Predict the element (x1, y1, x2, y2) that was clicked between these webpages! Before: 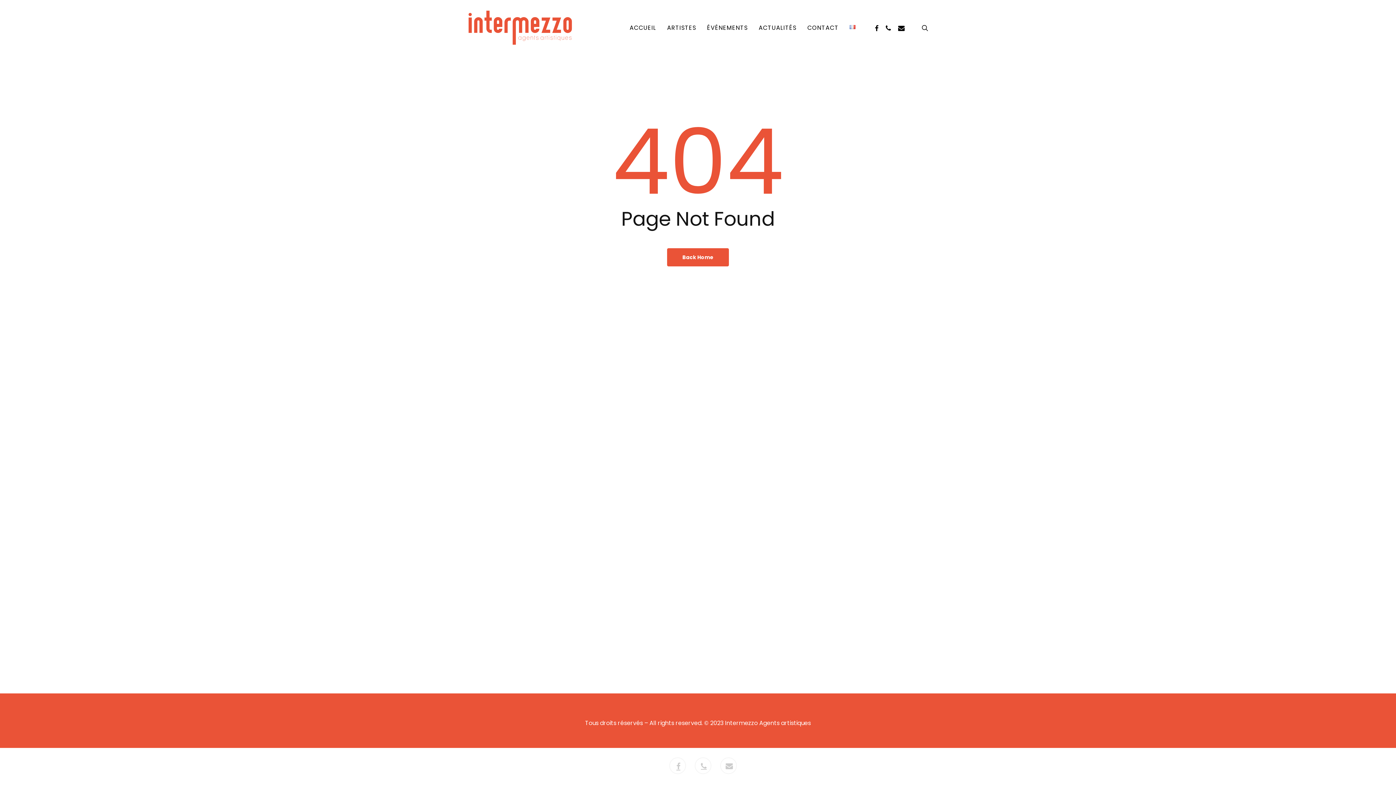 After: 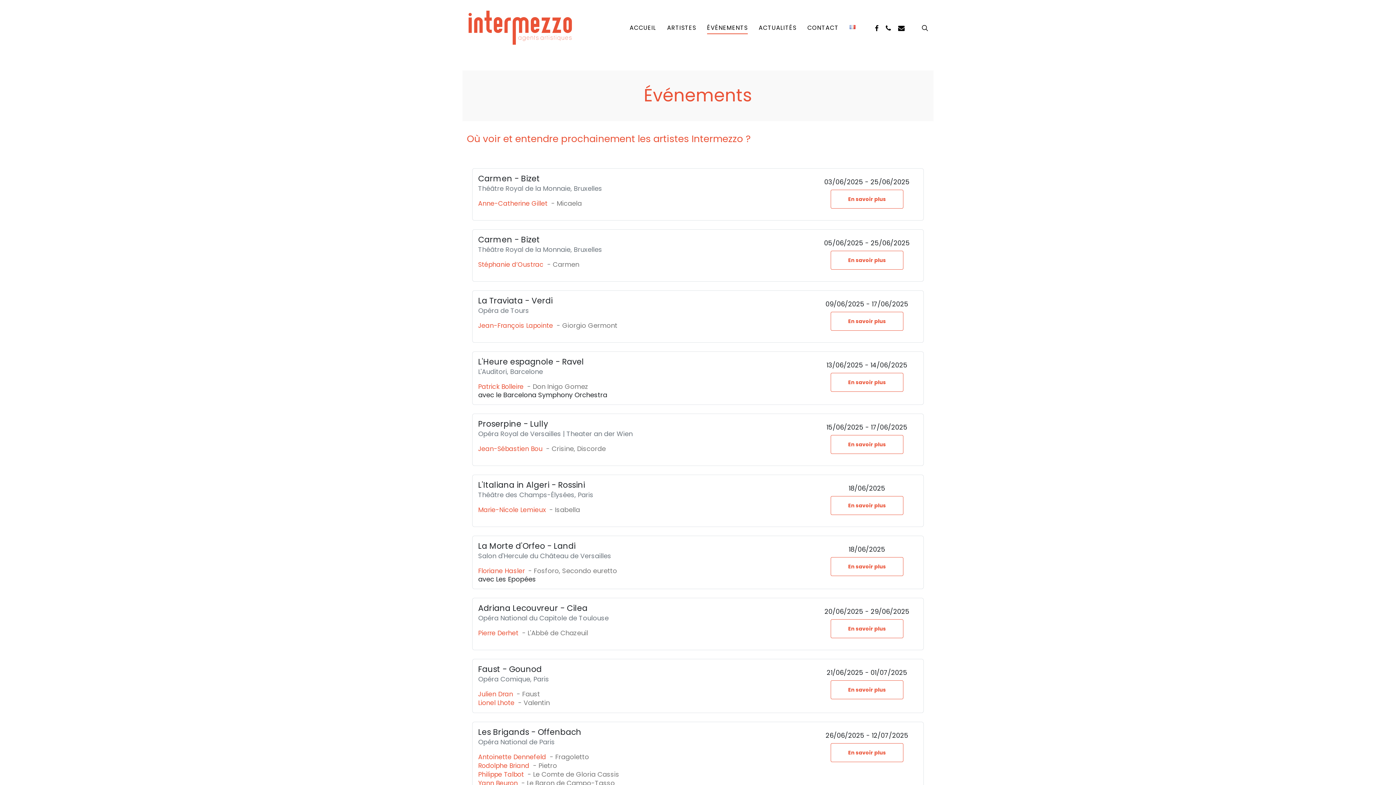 Action: label: ÉVÉNEMENTS bbox: (707, 25, 748, 30)